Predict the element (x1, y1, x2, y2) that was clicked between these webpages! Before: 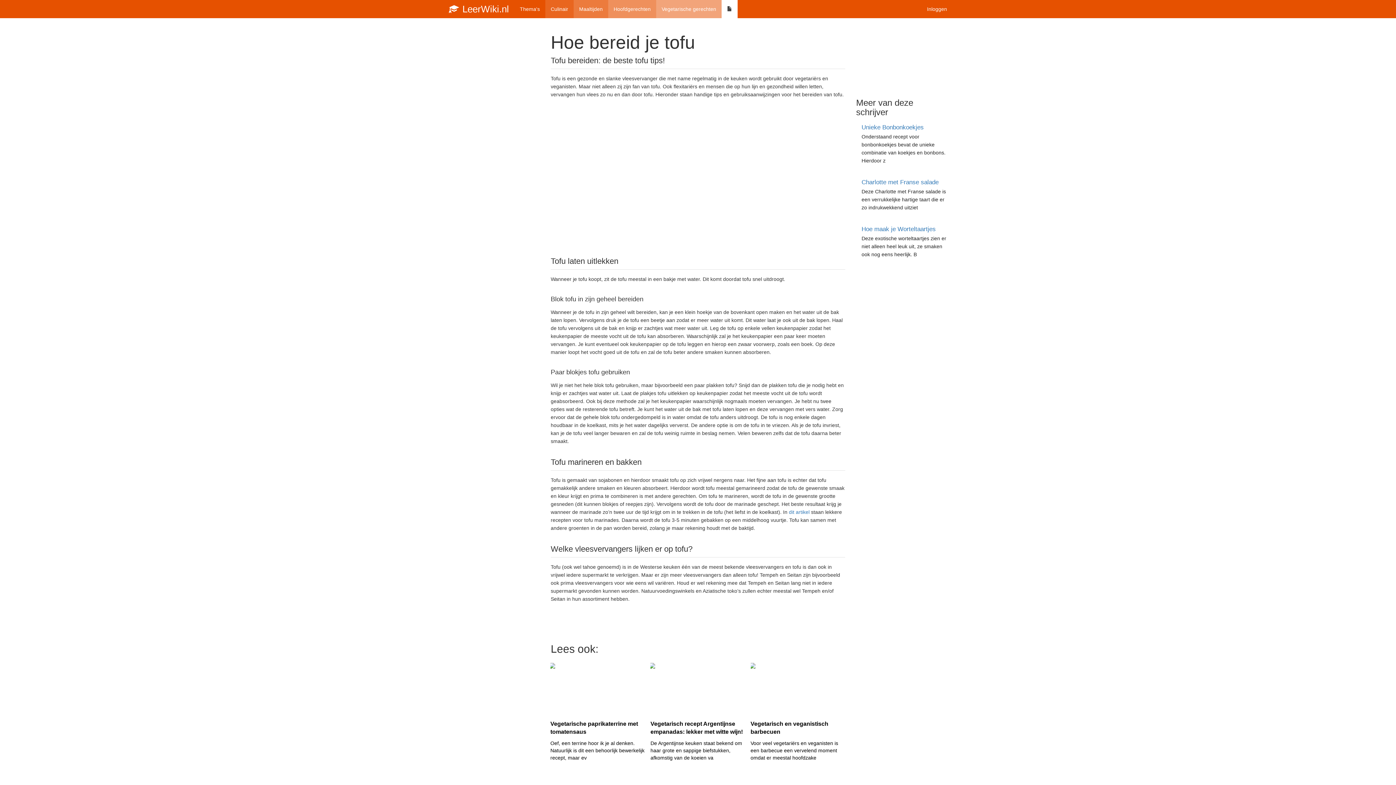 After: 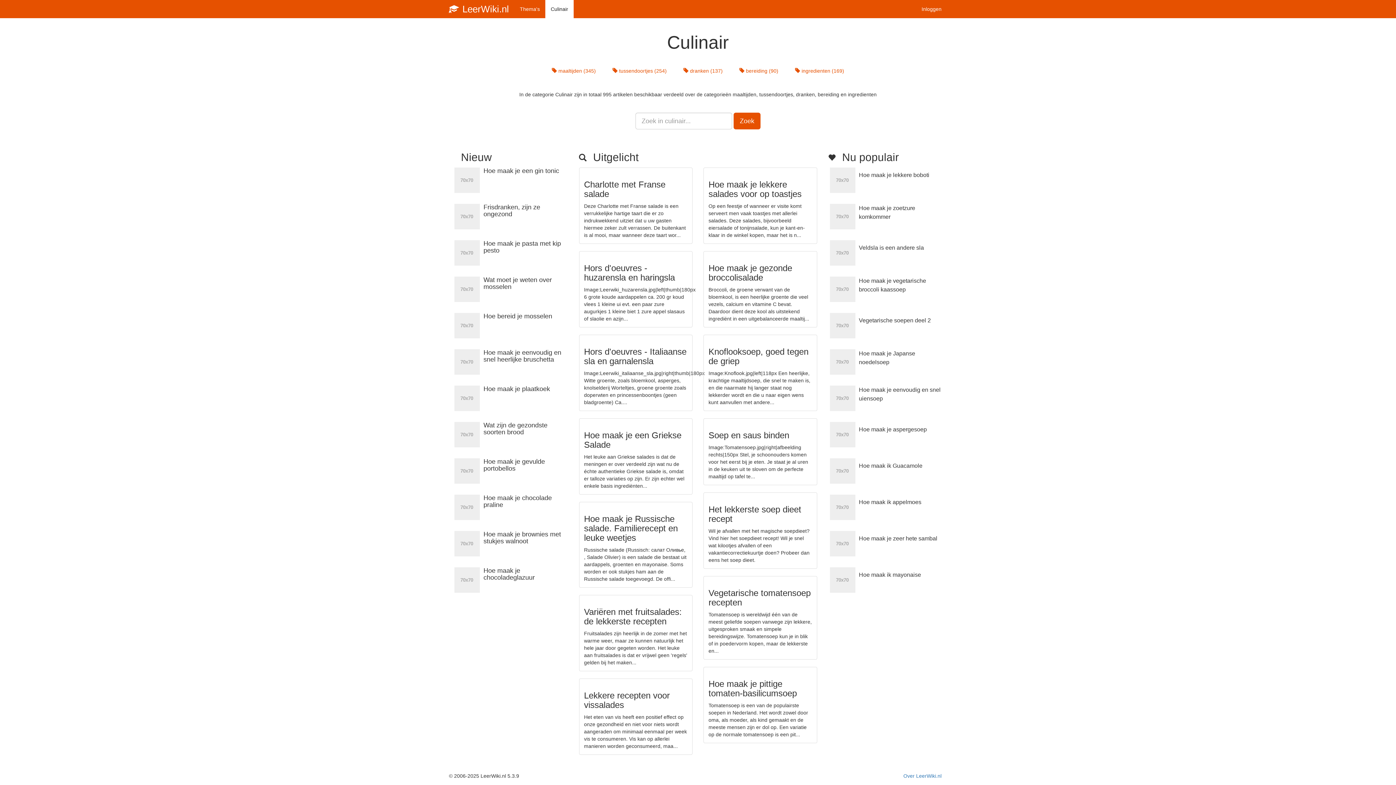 Action: bbox: (545, 0, 573, 18) label: Culinair